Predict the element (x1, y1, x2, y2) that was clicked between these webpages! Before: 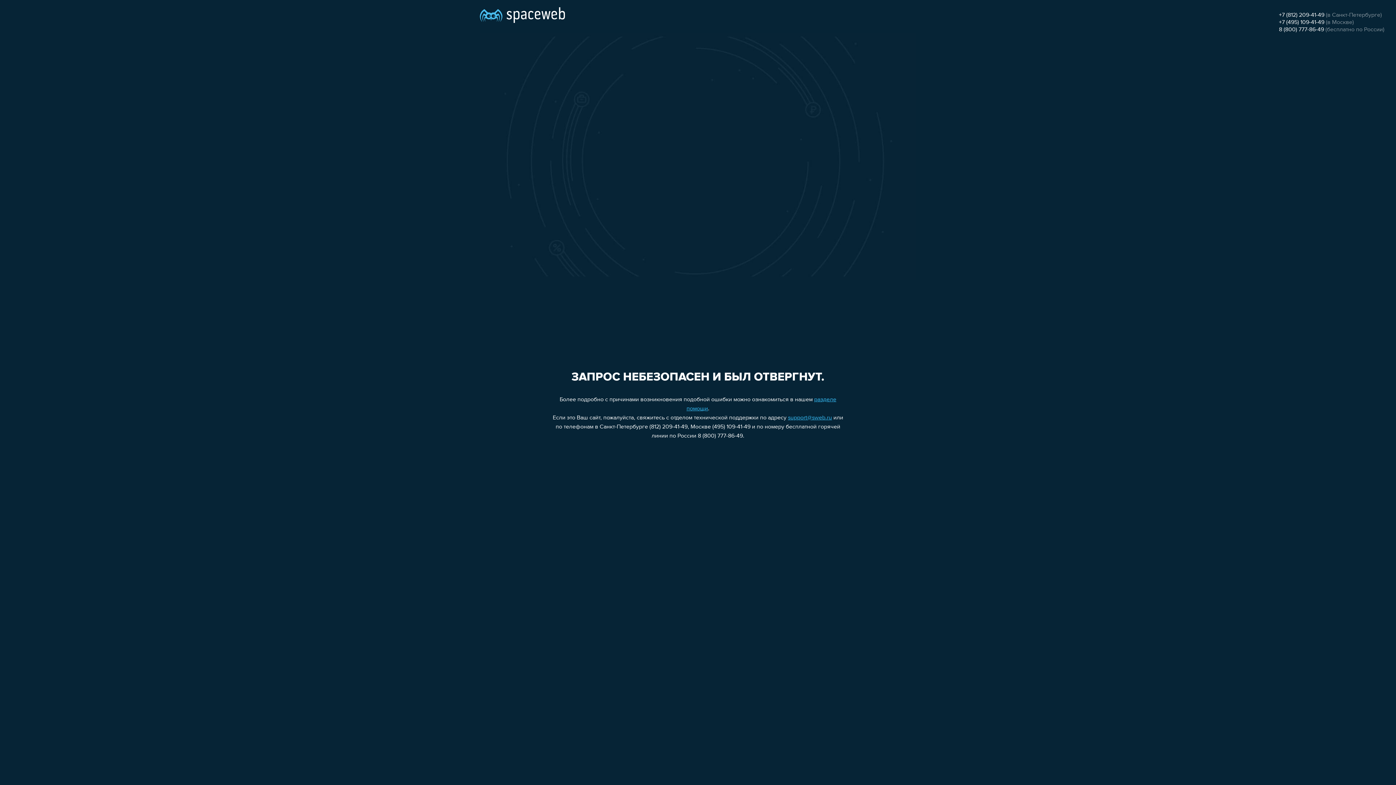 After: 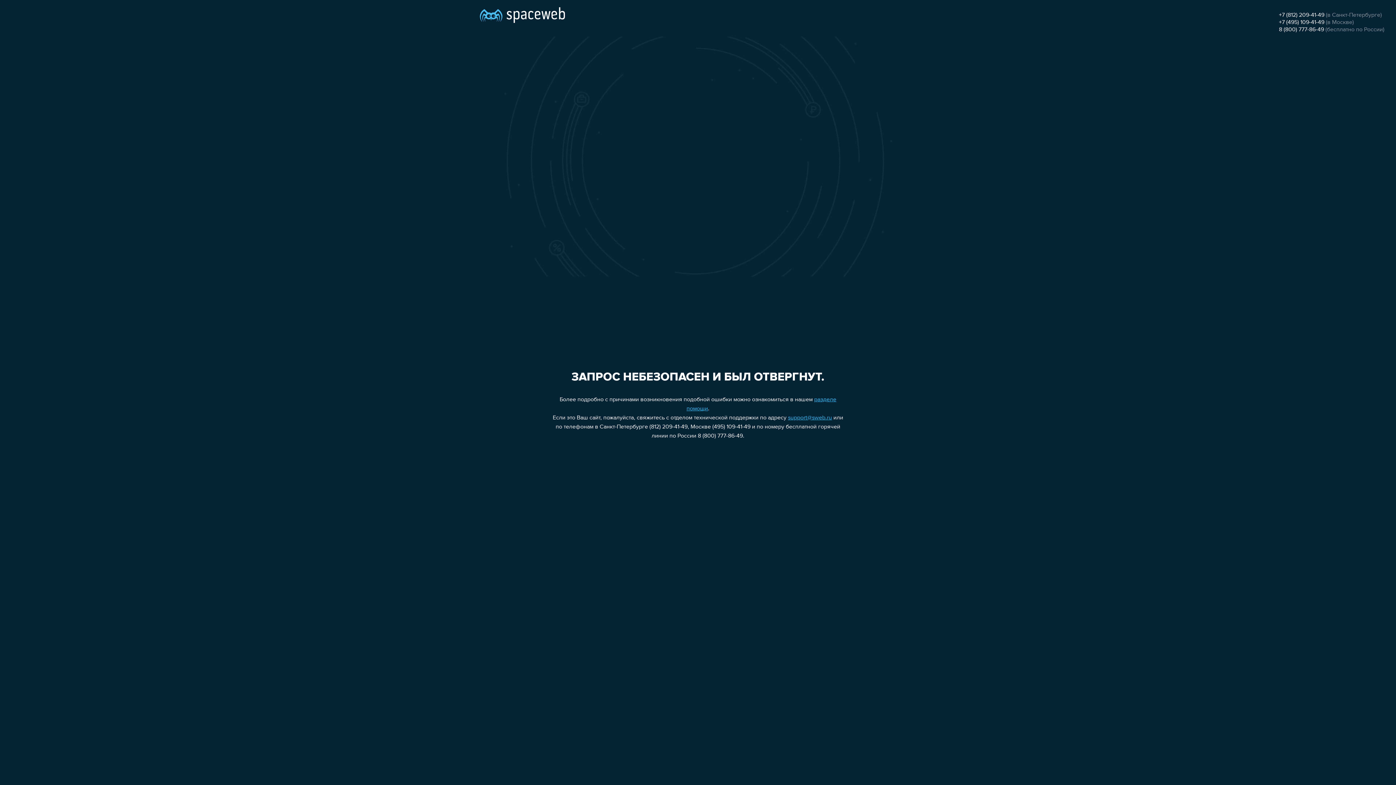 Action: bbox: (788, 415, 832, 421) label: support@sweb.ru